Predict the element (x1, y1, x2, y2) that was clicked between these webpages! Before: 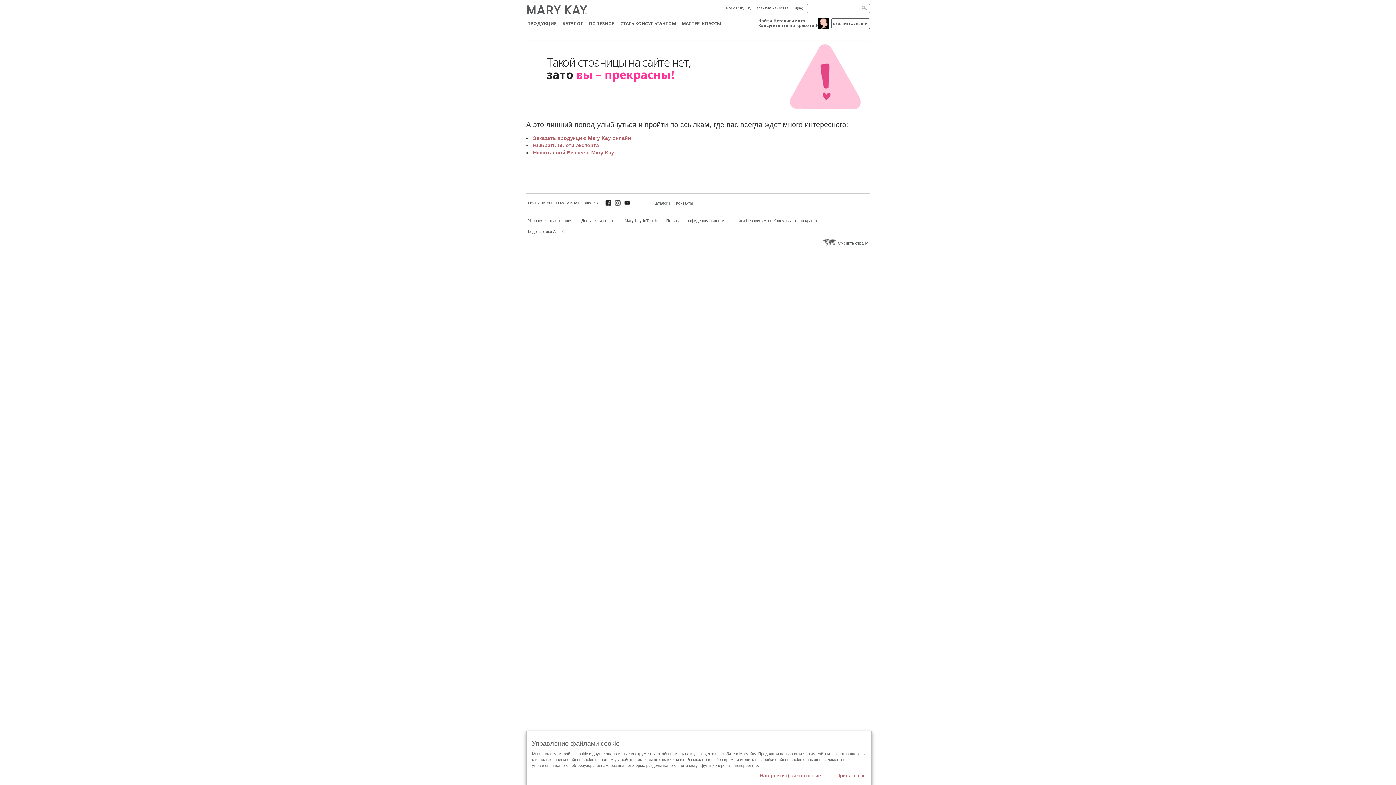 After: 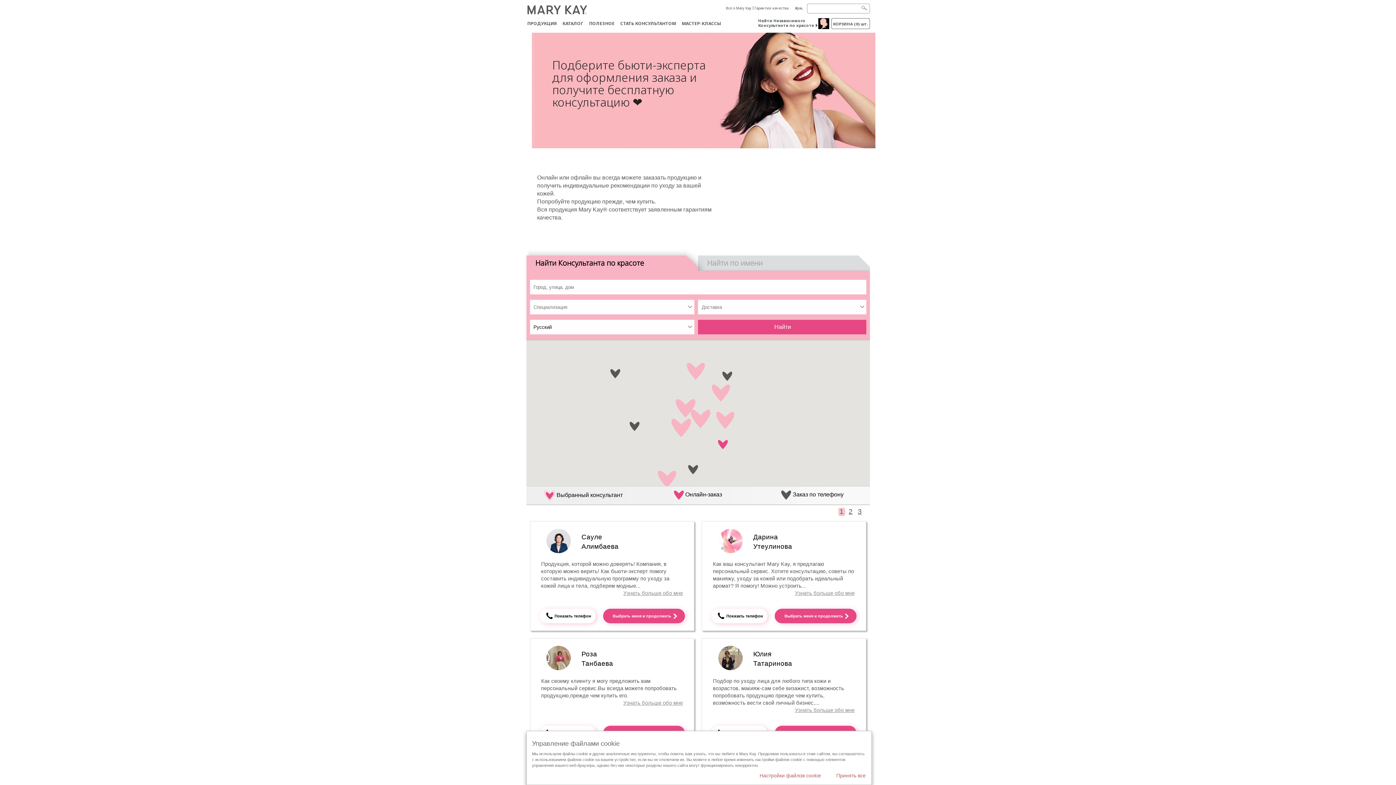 Action: label: Выбрать бьюти эксперта bbox: (533, 142, 599, 148)